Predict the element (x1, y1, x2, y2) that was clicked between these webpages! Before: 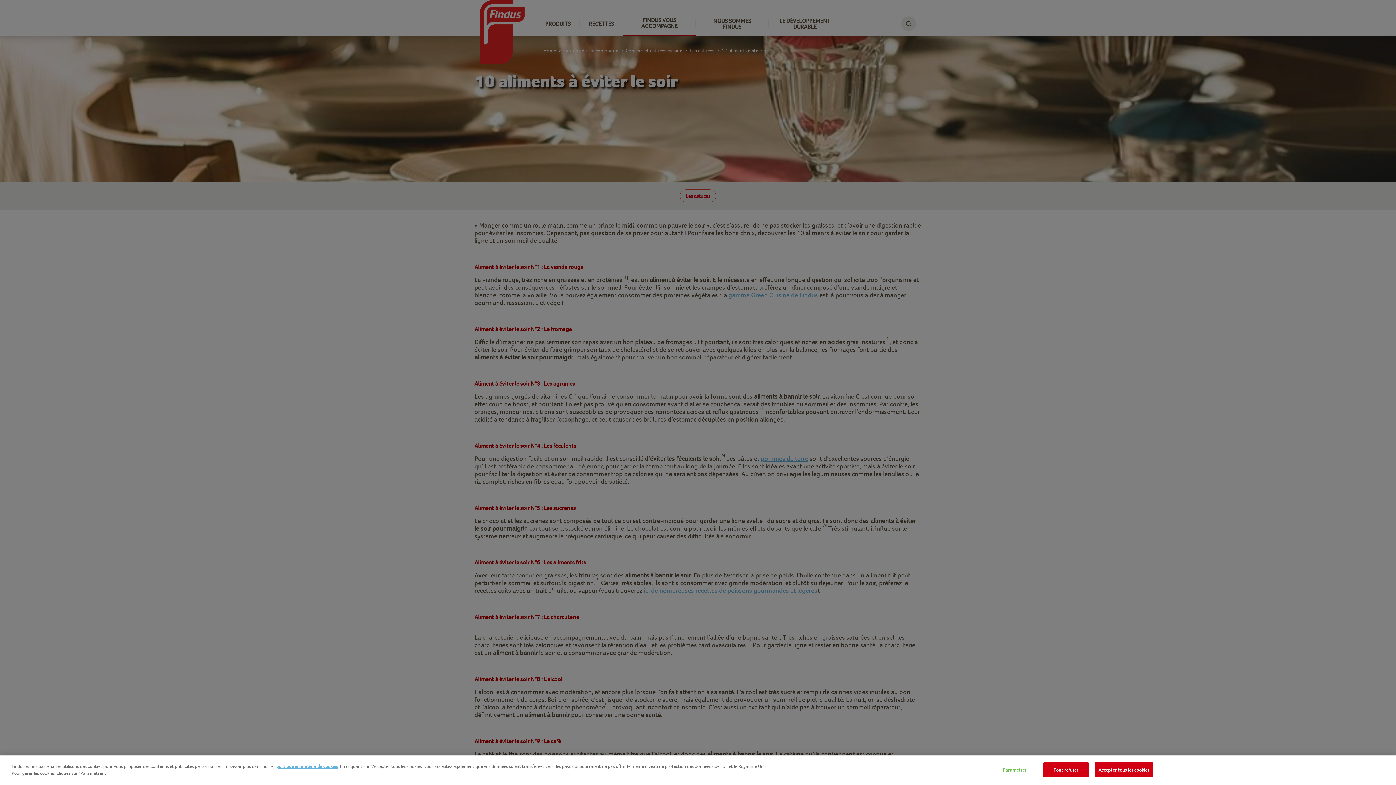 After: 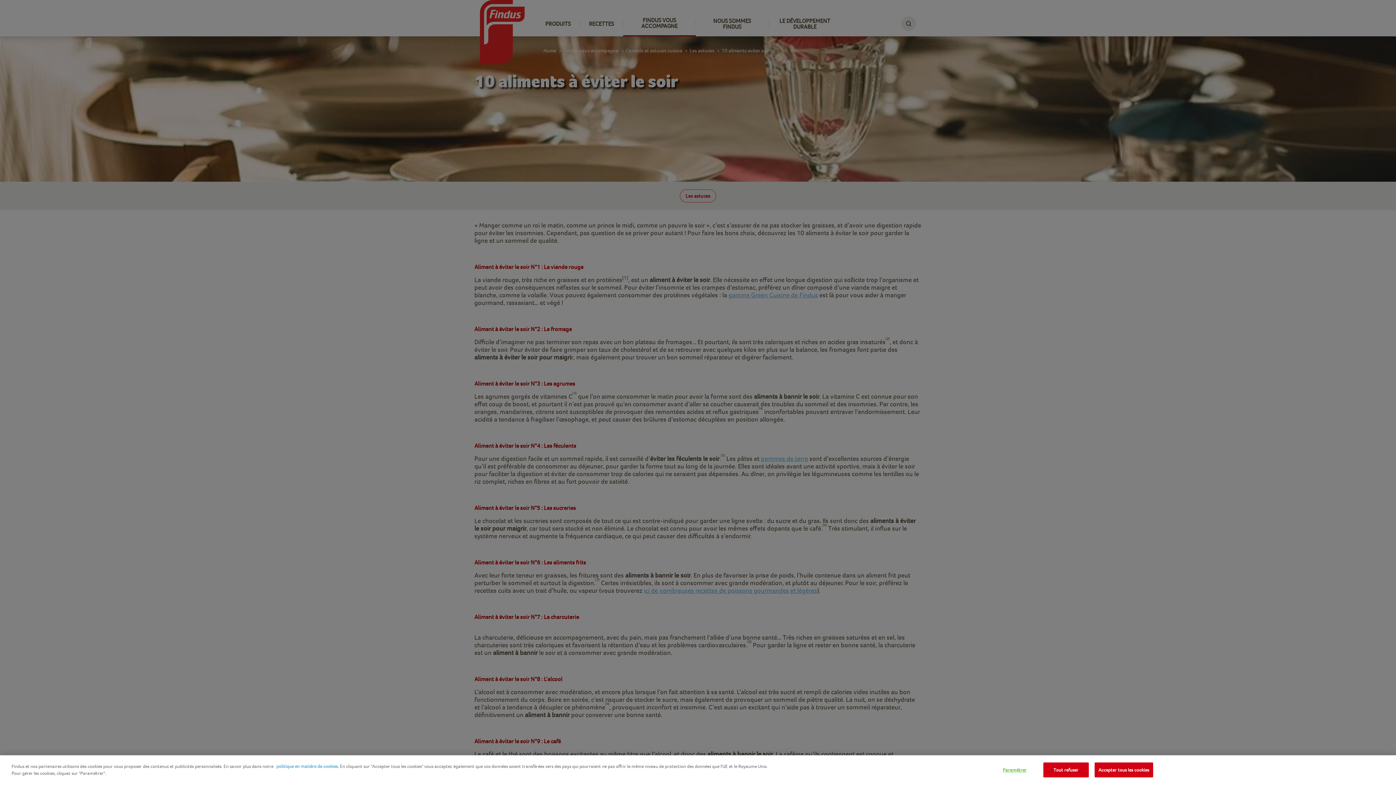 Action: label: politique en matière de cookies bbox: (276, 764, 337, 769)